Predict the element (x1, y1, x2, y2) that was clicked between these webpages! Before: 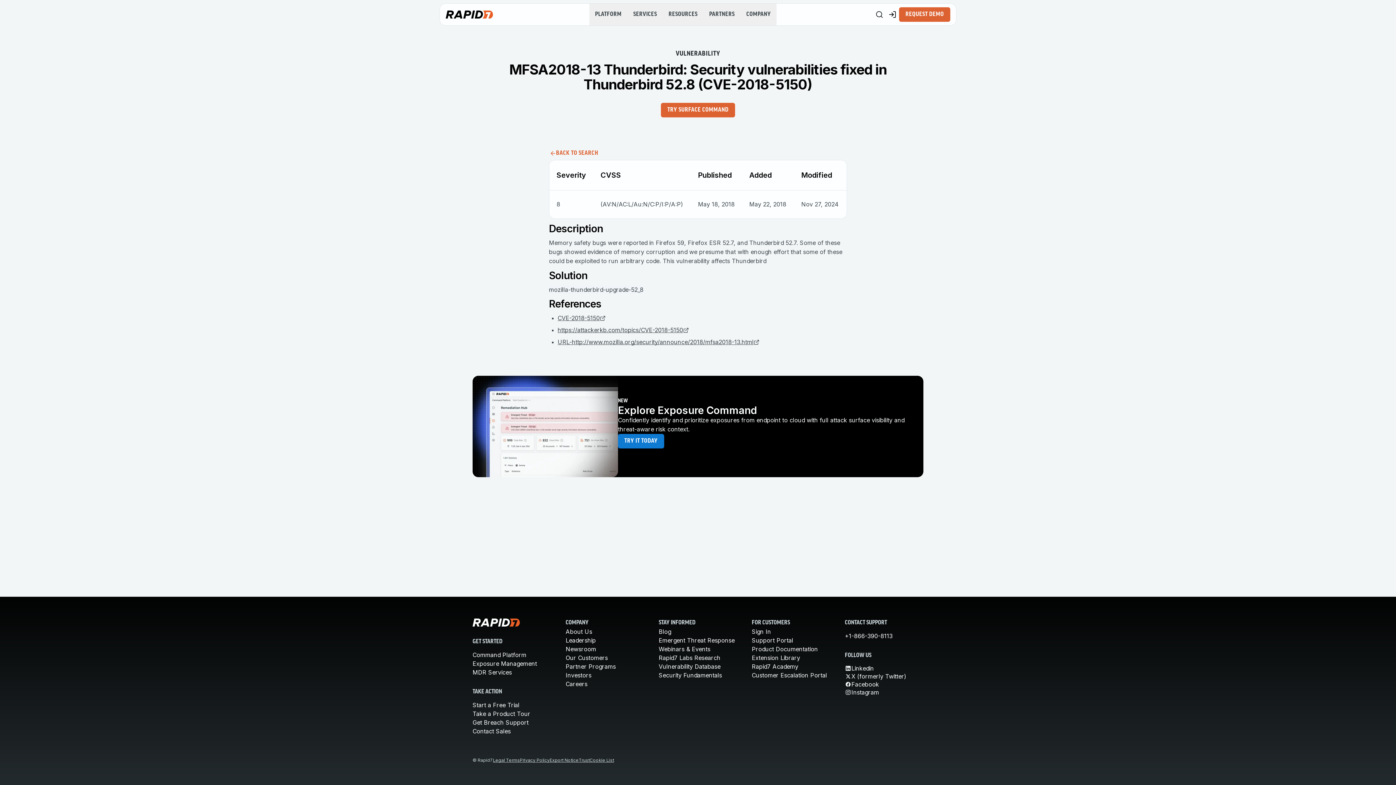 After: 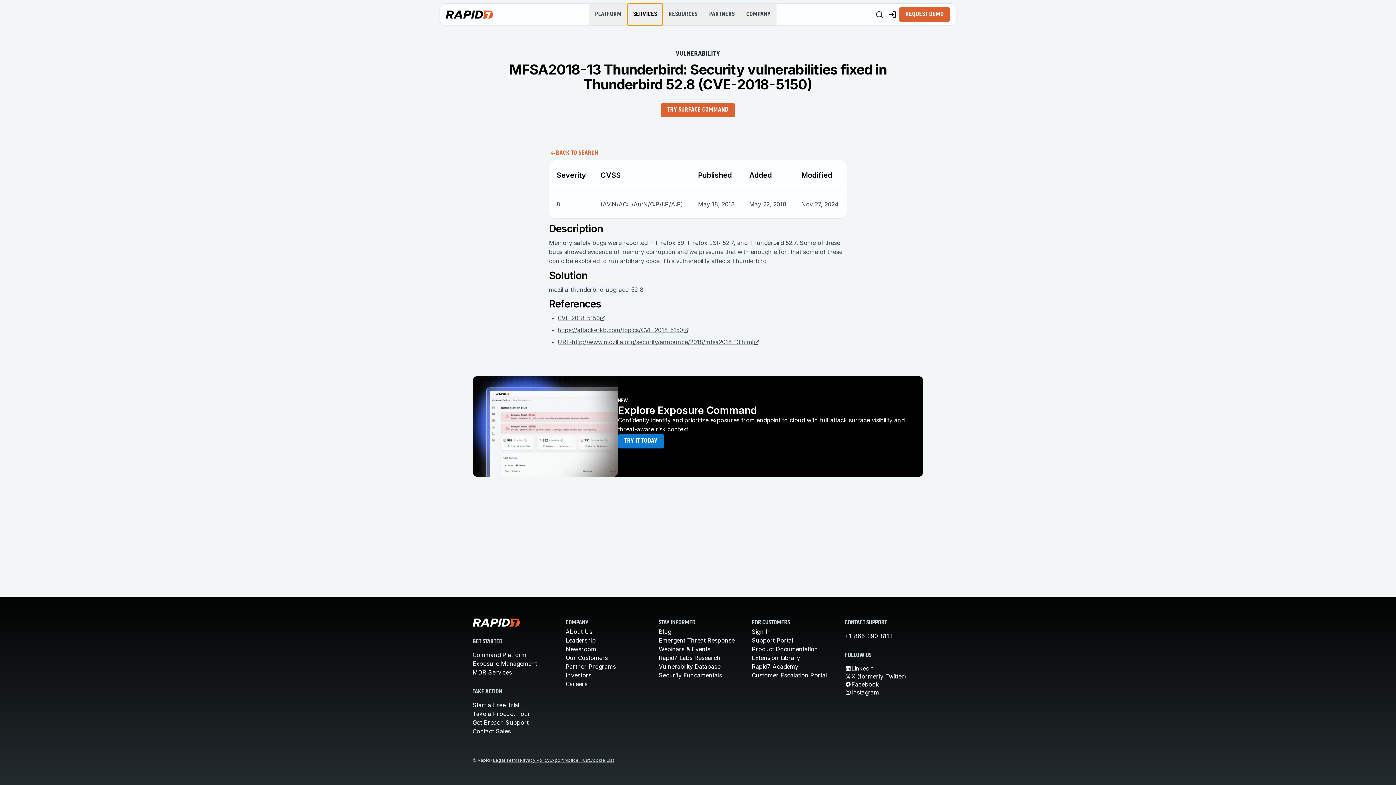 Action: label: SERVICES bbox: (627, 3, 662, 25)